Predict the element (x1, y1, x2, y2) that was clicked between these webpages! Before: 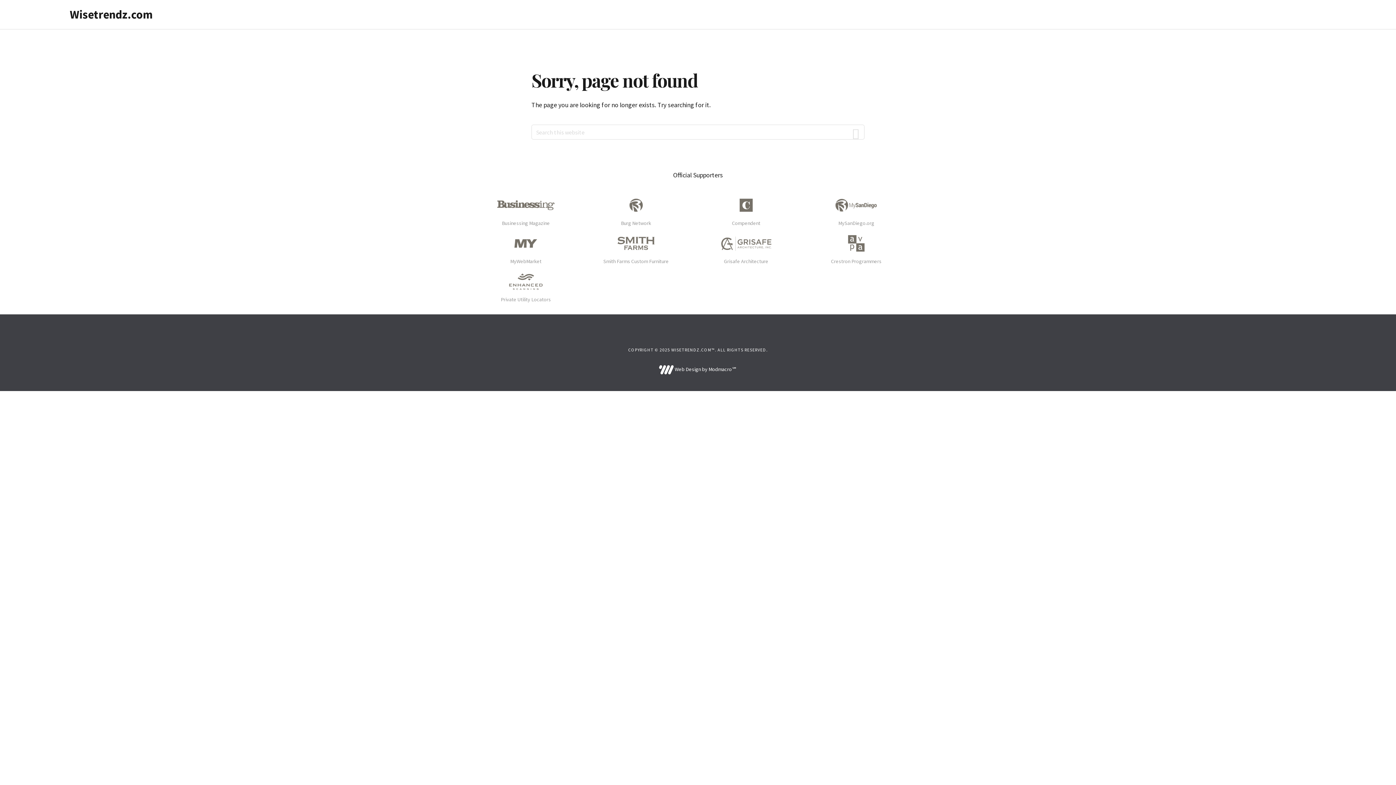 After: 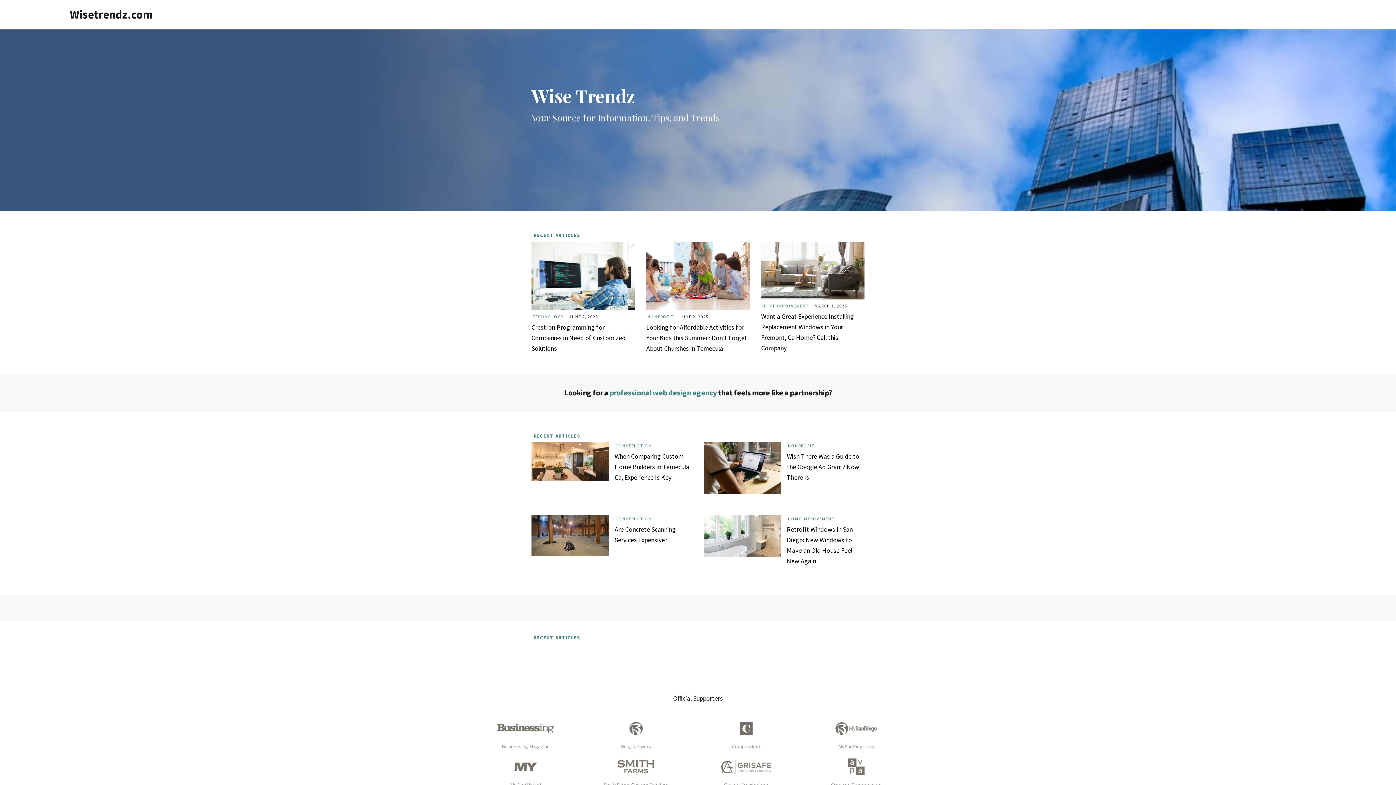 Action: bbox: (69, 7, 152, 21) label: Wisetrendz.com